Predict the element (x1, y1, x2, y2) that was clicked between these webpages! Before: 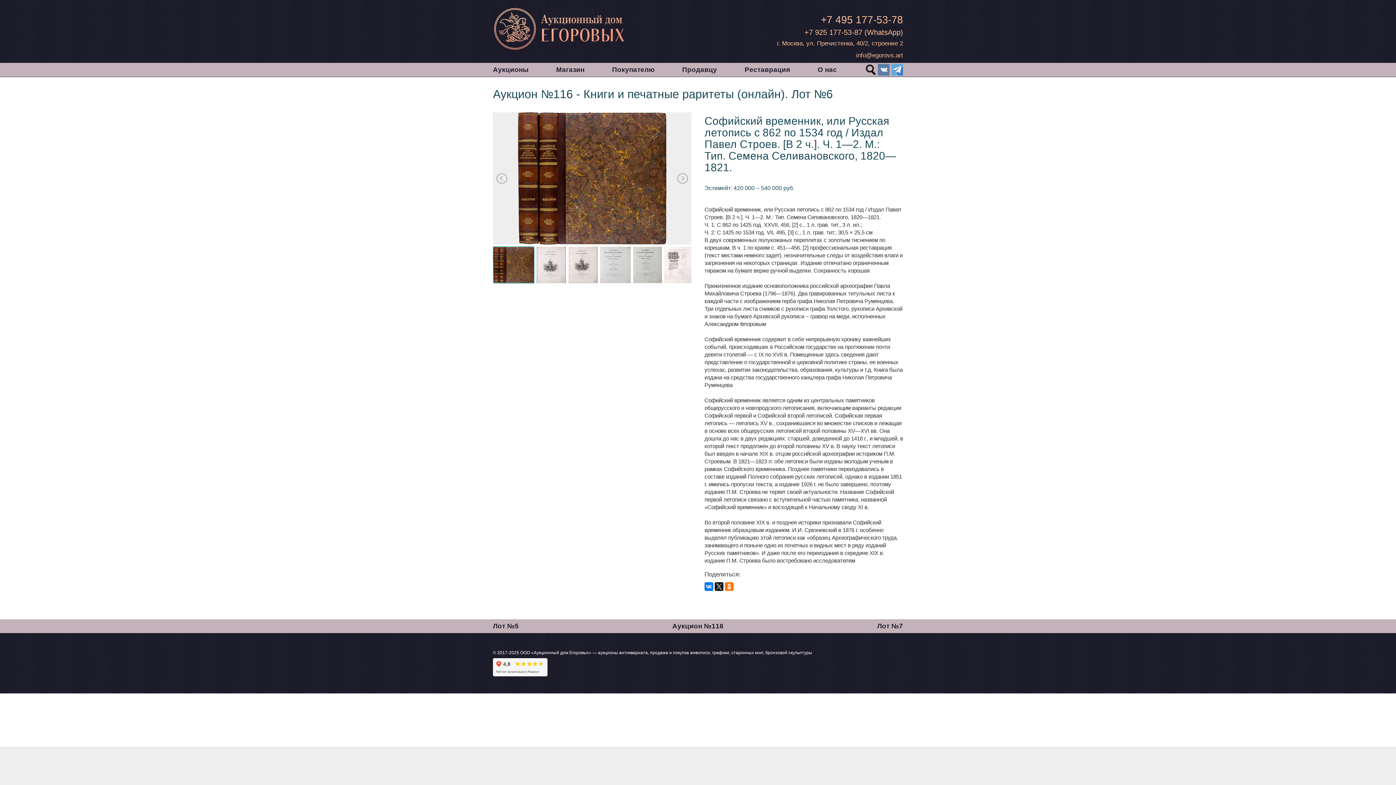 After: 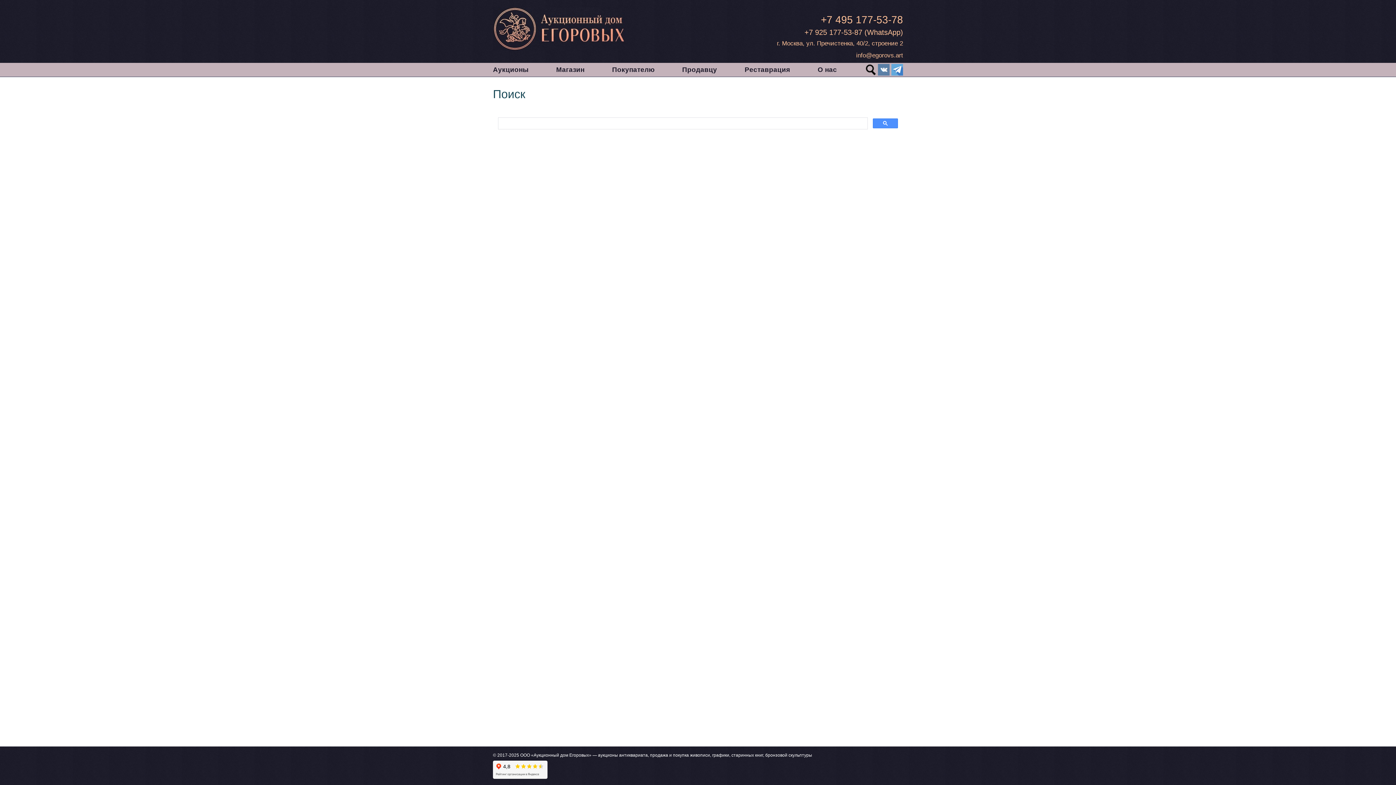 Action: bbox: (864, 64, 876, 75)